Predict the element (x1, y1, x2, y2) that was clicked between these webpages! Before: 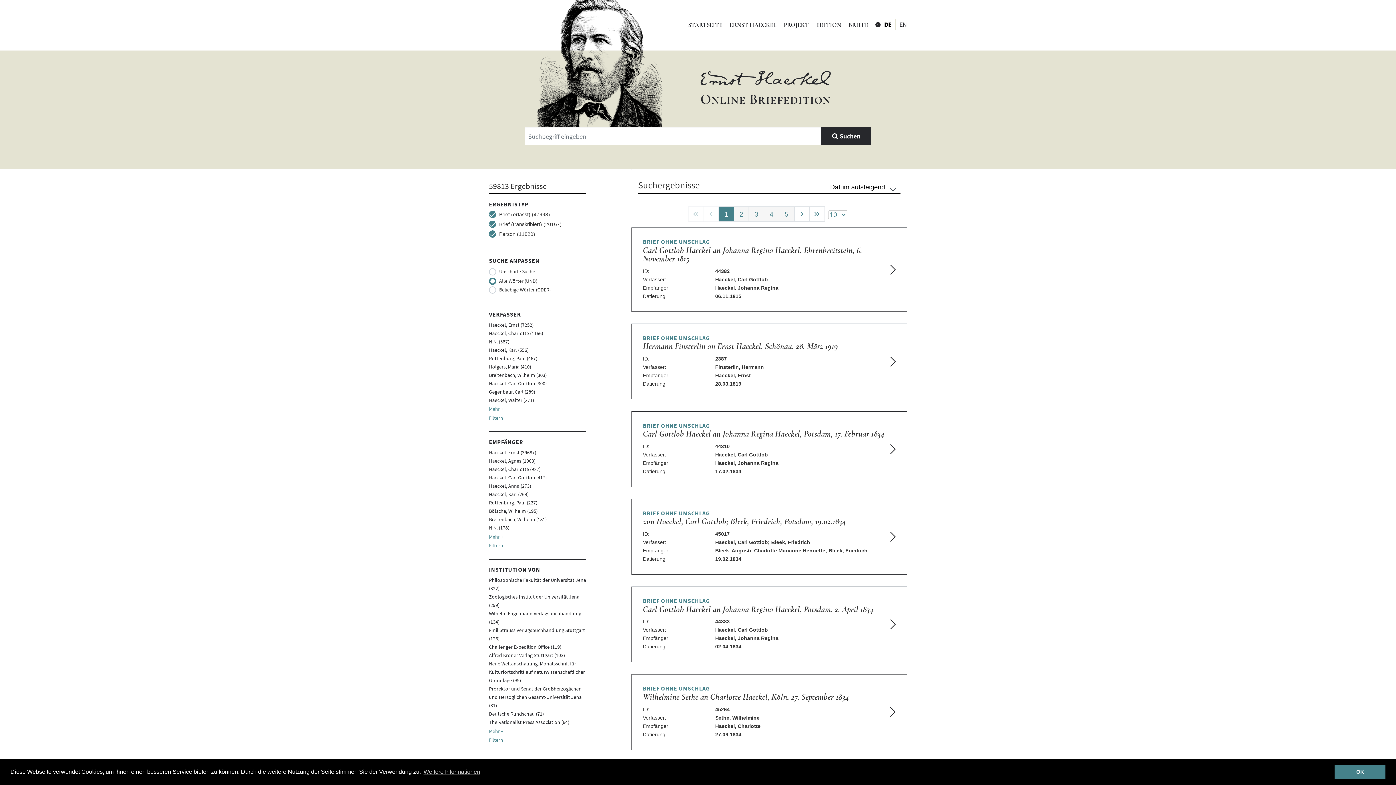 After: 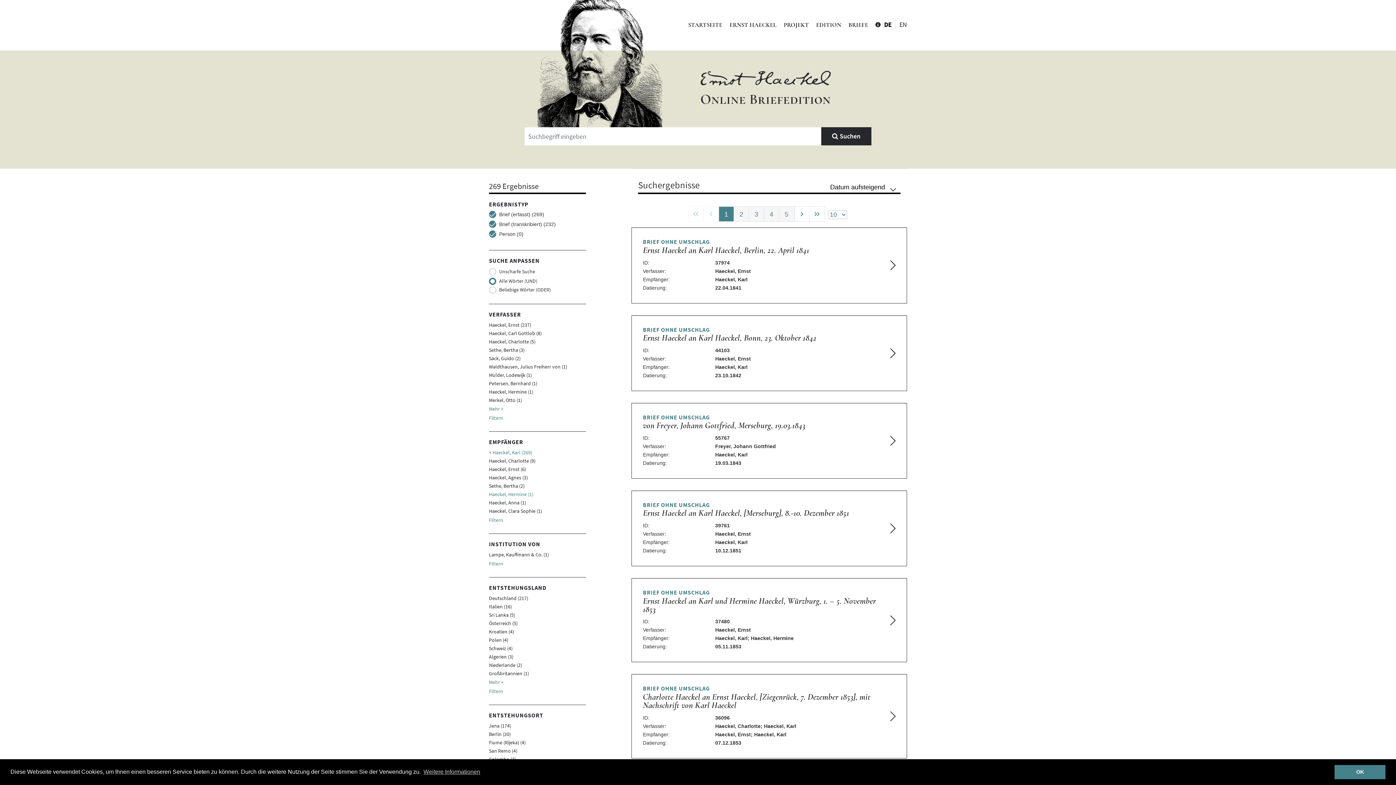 Action: label: Haeckel, Karl (269) bbox: (489, 491, 528, 497)